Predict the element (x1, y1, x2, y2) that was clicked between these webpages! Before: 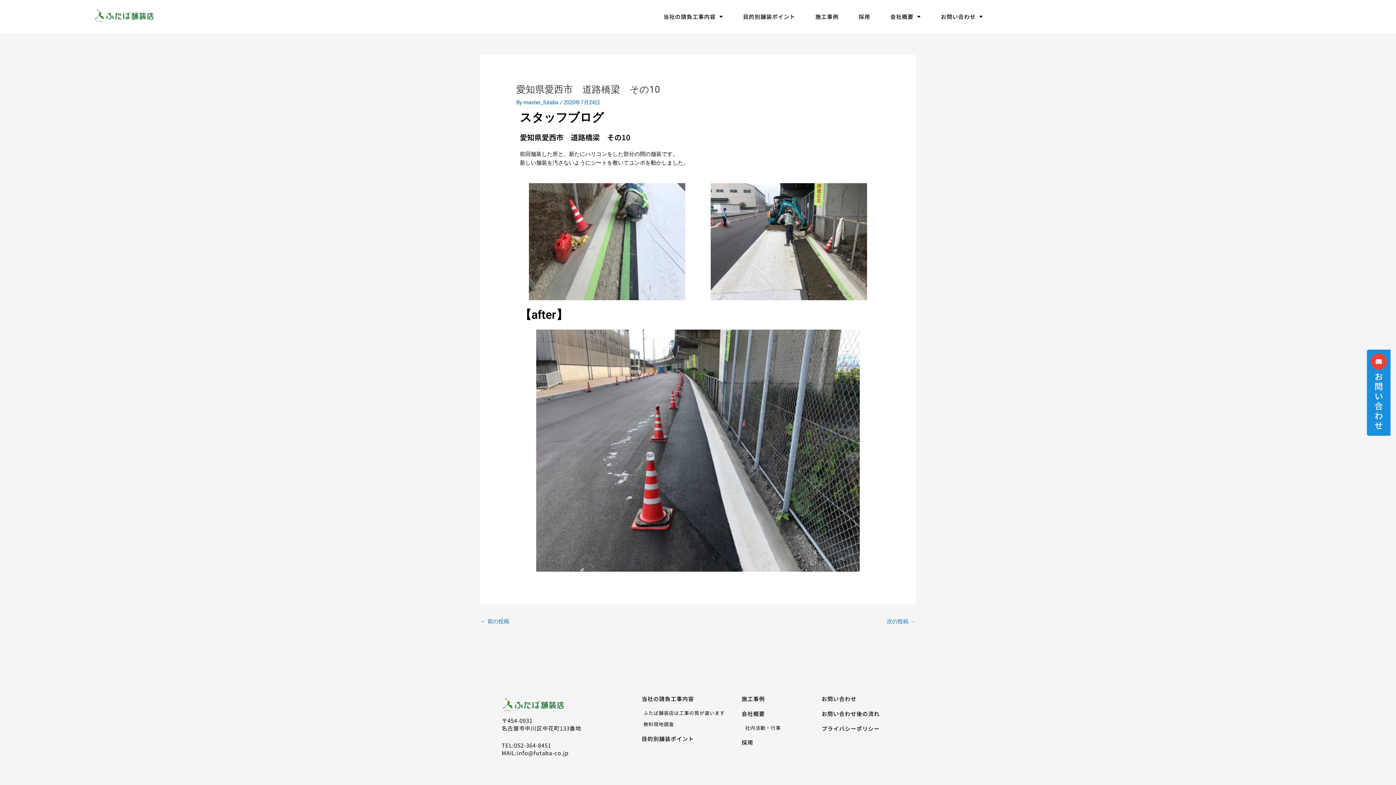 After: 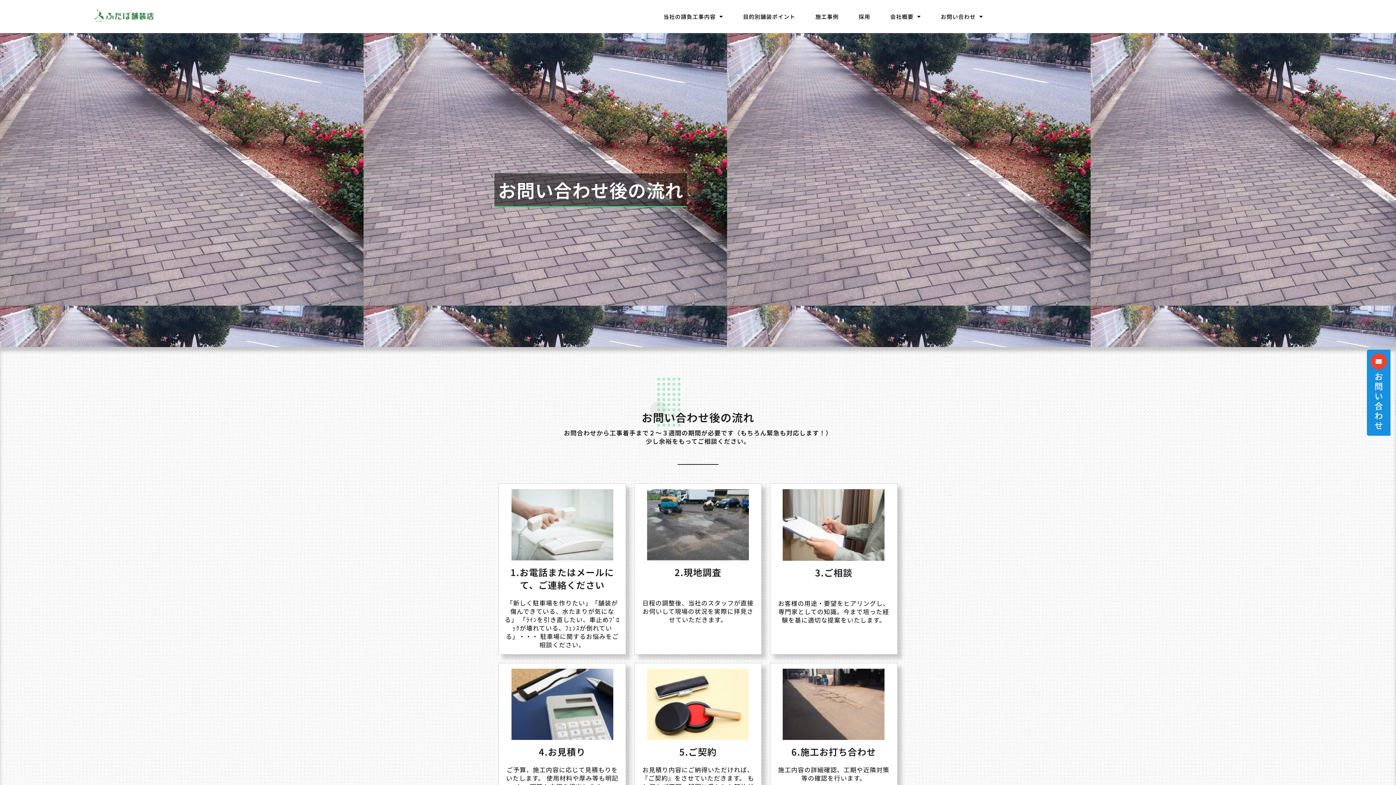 Action: label: お問い合わせ後の流れ bbox: (821, 710, 880, 717)